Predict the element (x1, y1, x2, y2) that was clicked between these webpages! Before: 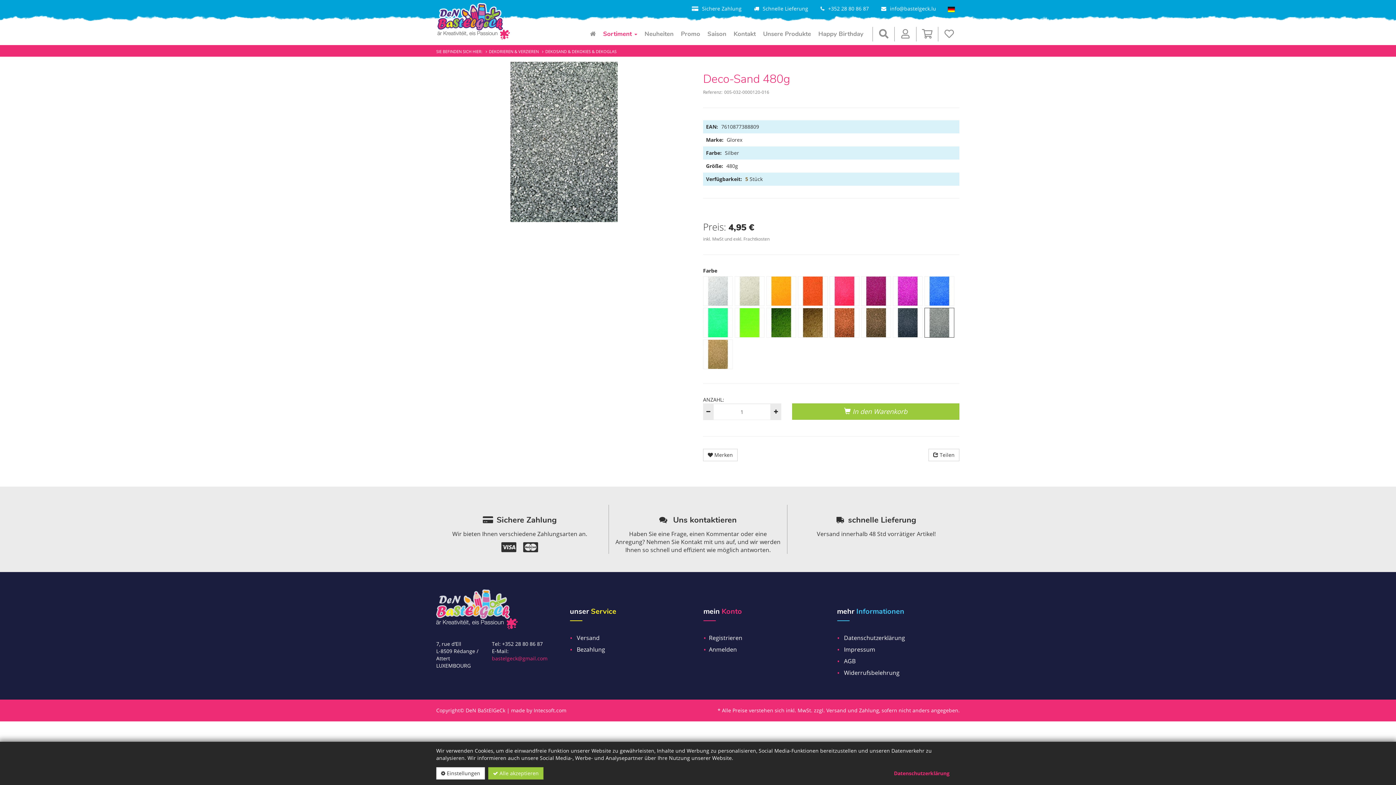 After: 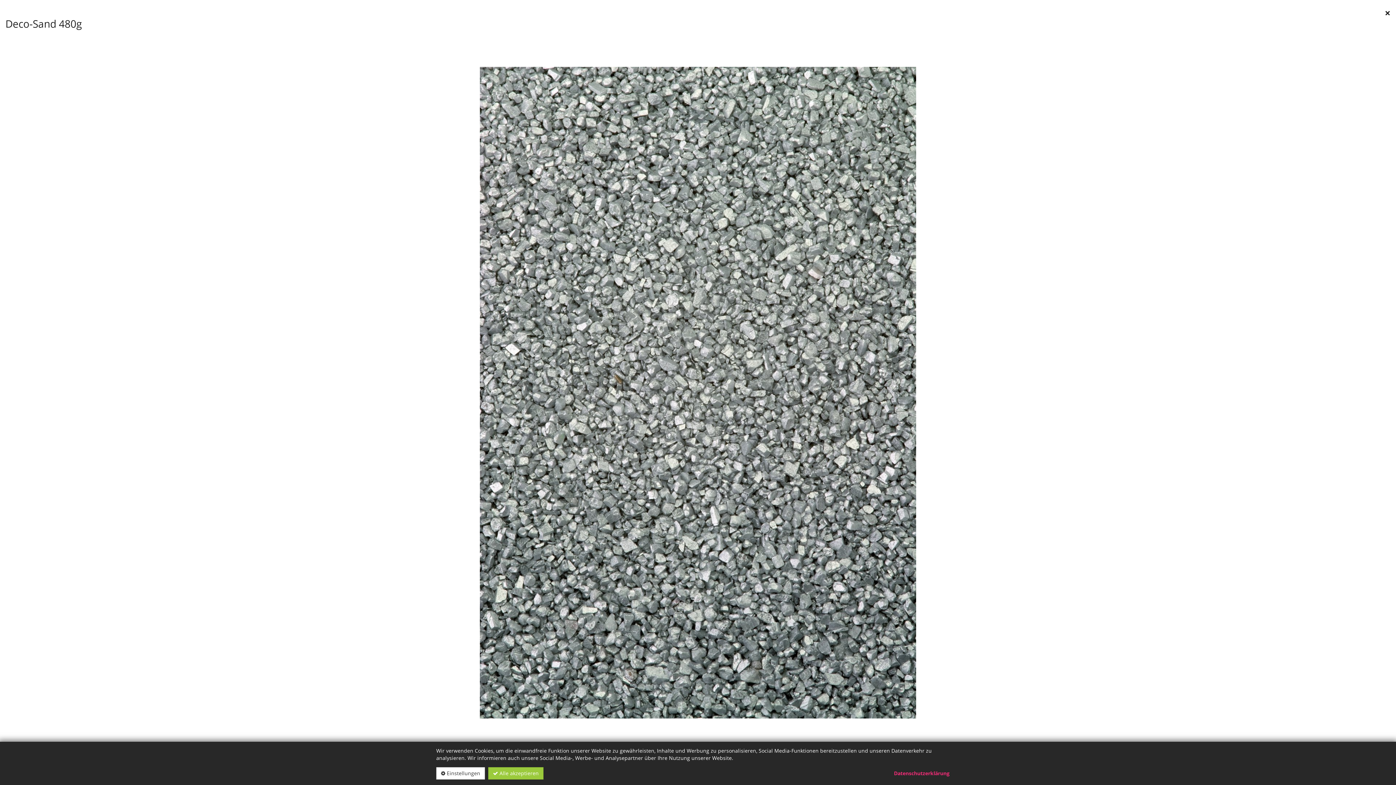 Action: bbox: (435, 61, 692, 222)